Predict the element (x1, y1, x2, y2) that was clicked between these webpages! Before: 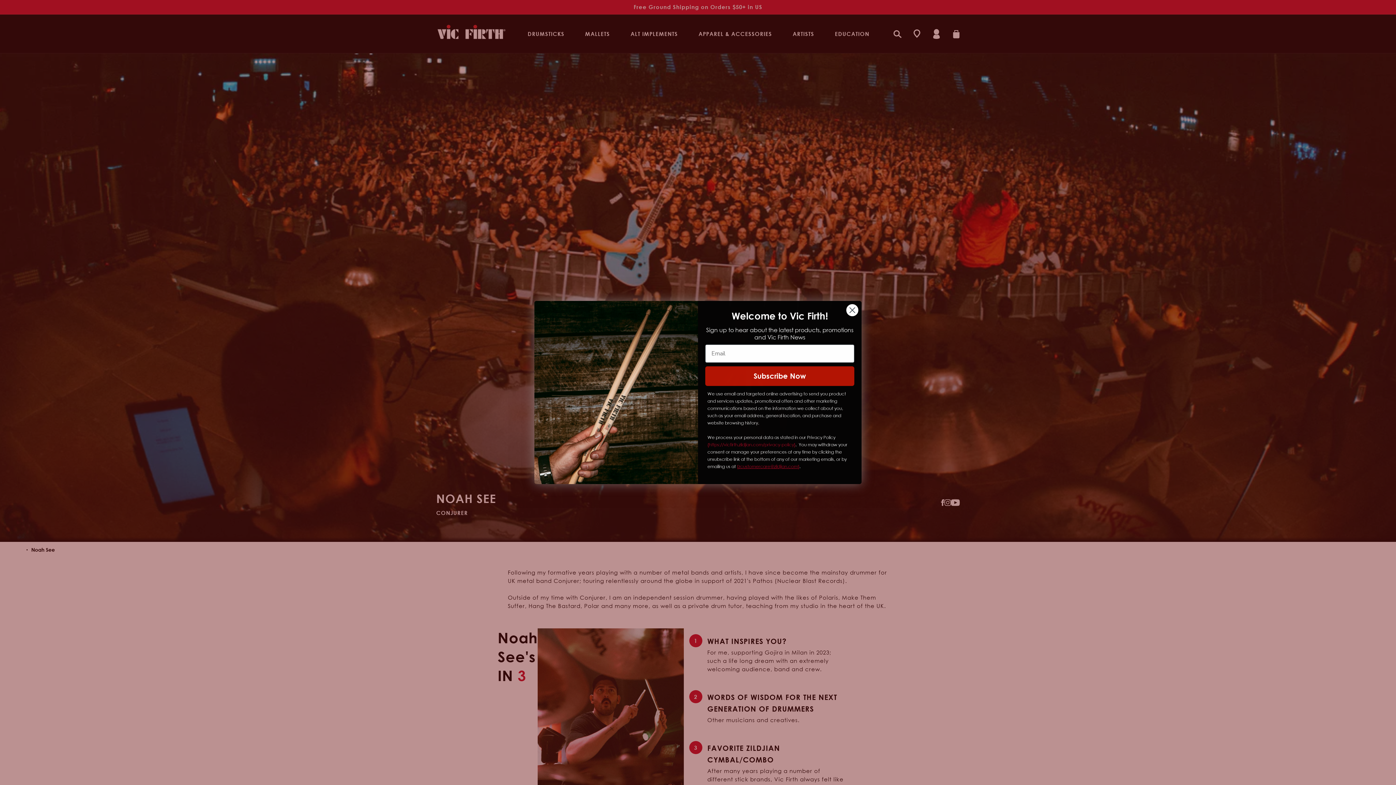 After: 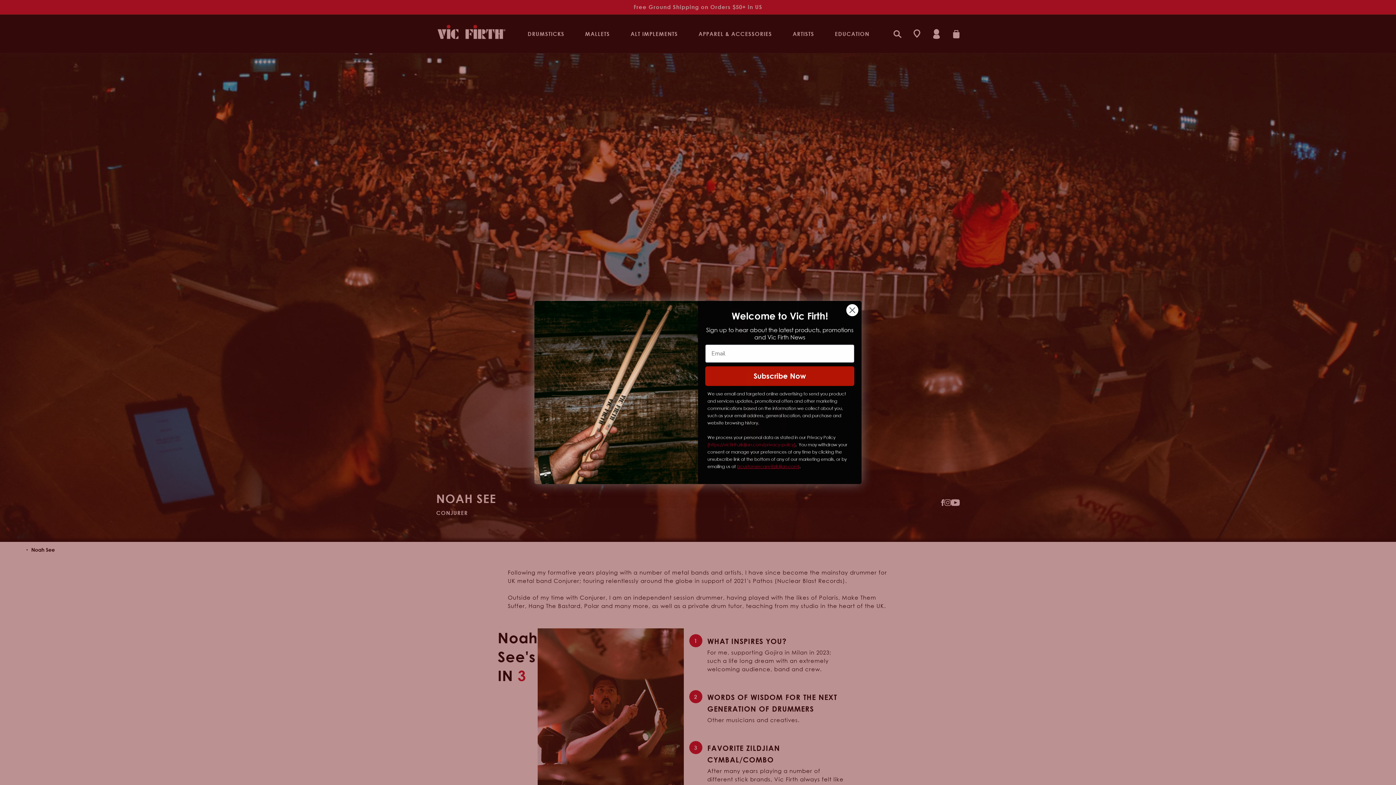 Action: label: zcustomercare@zildjian.com bbox: (738, 464, 798, 469)